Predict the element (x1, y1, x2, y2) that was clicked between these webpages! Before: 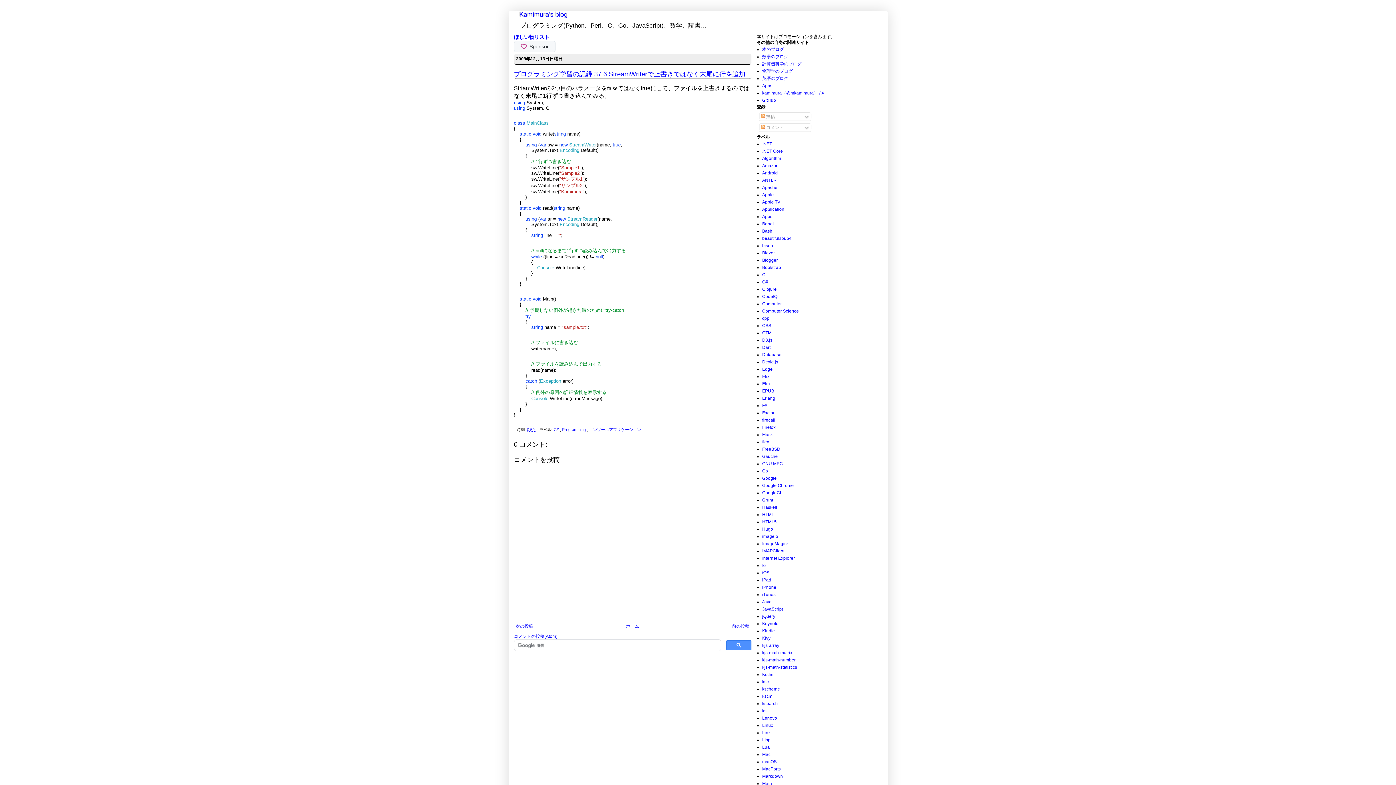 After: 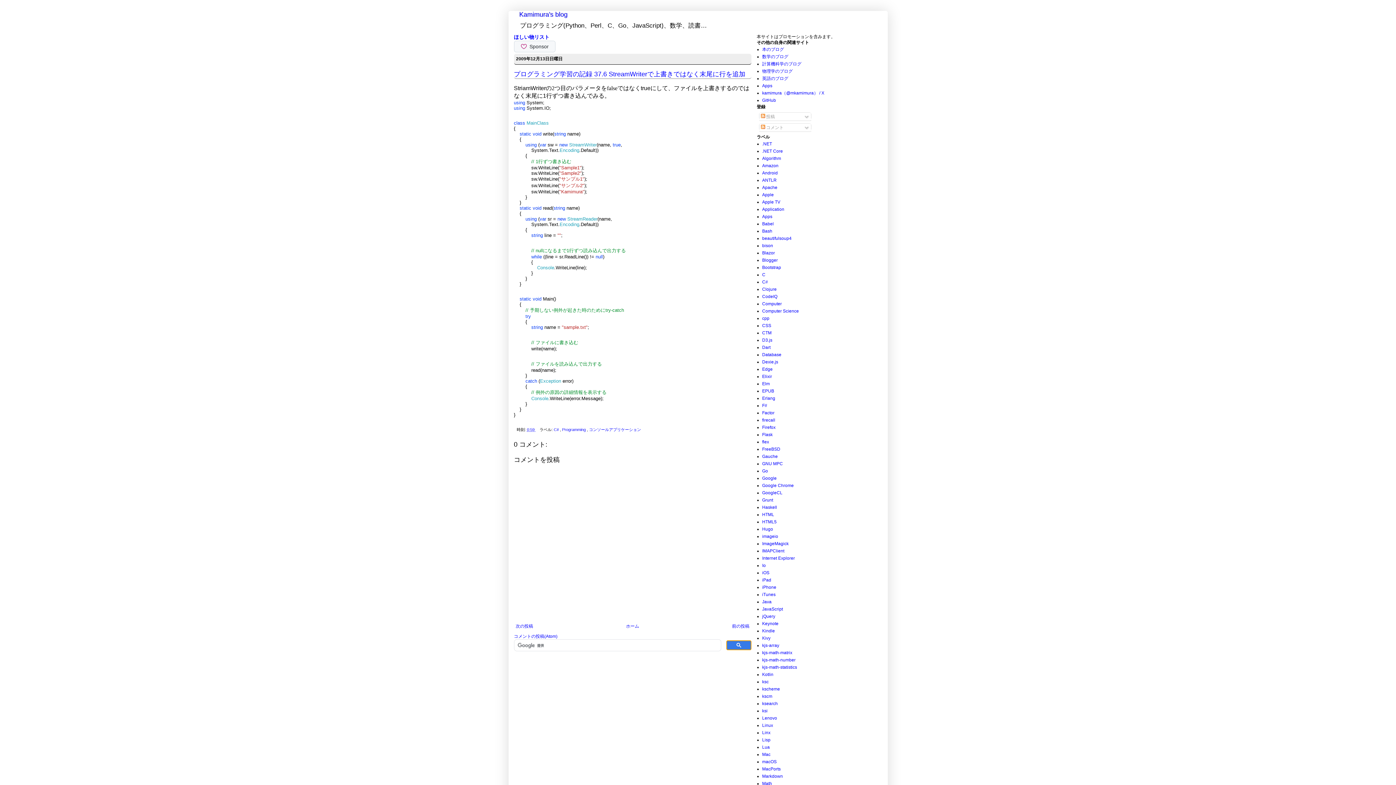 Action: bbox: (726, 640, 751, 650)